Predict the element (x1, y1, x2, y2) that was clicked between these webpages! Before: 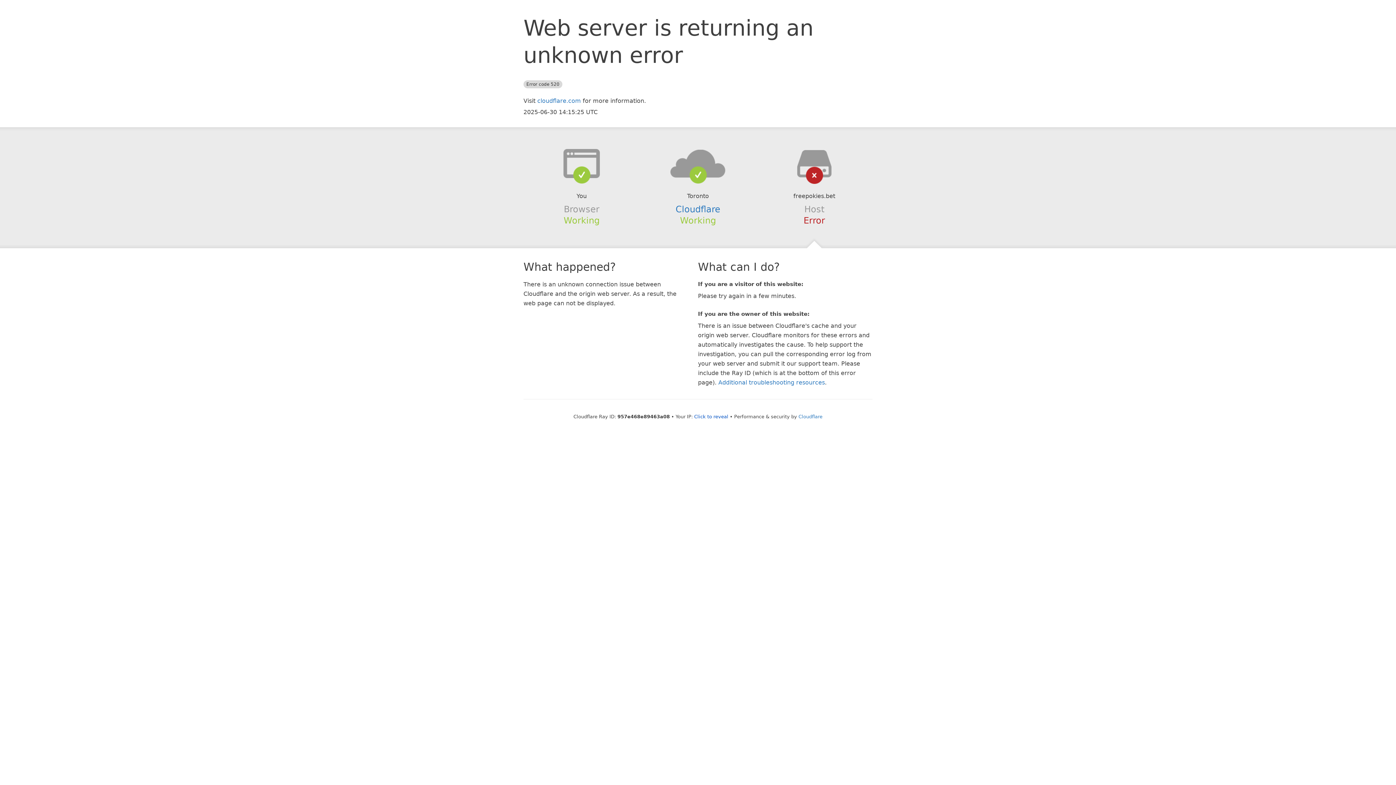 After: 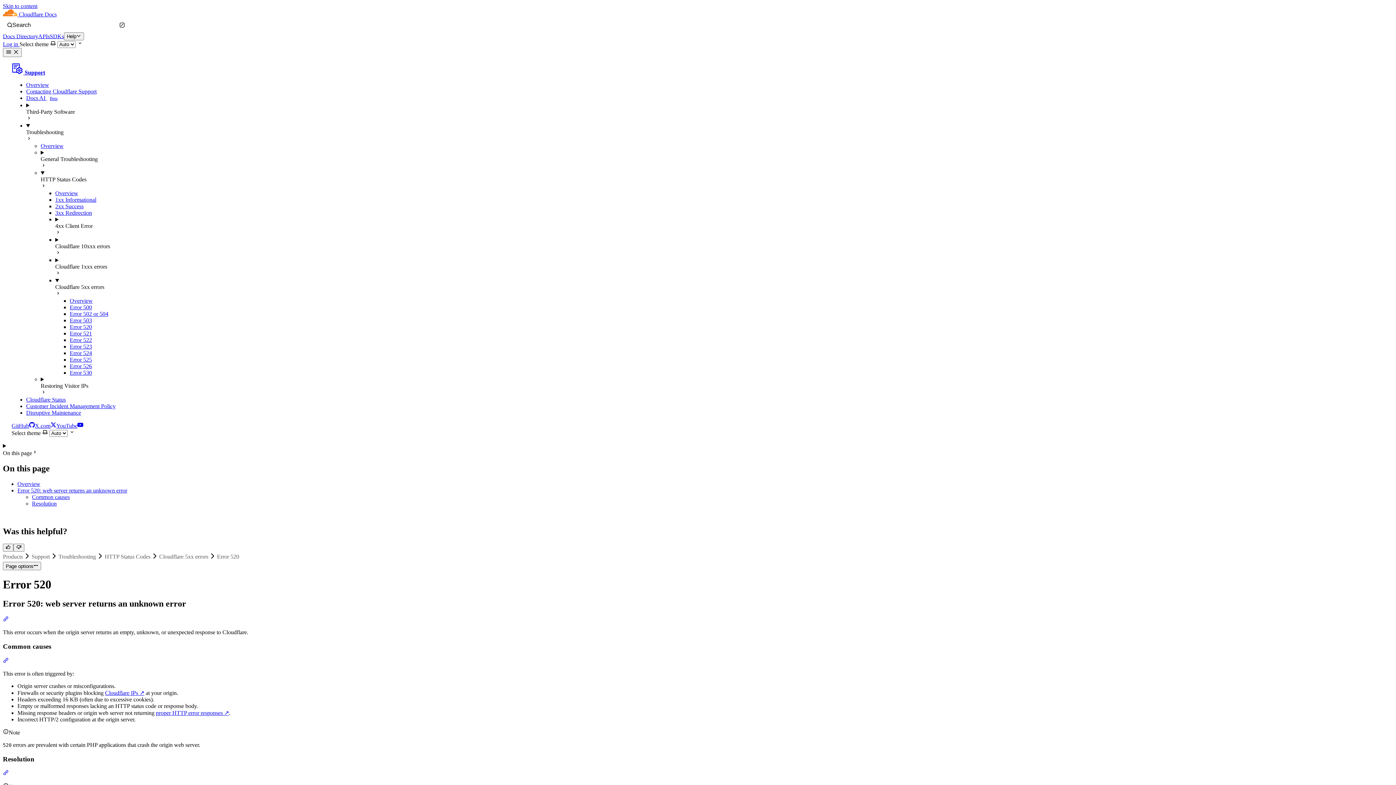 Action: label: Additional troubleshooting resources bbox: (718, 379, 825, 386)